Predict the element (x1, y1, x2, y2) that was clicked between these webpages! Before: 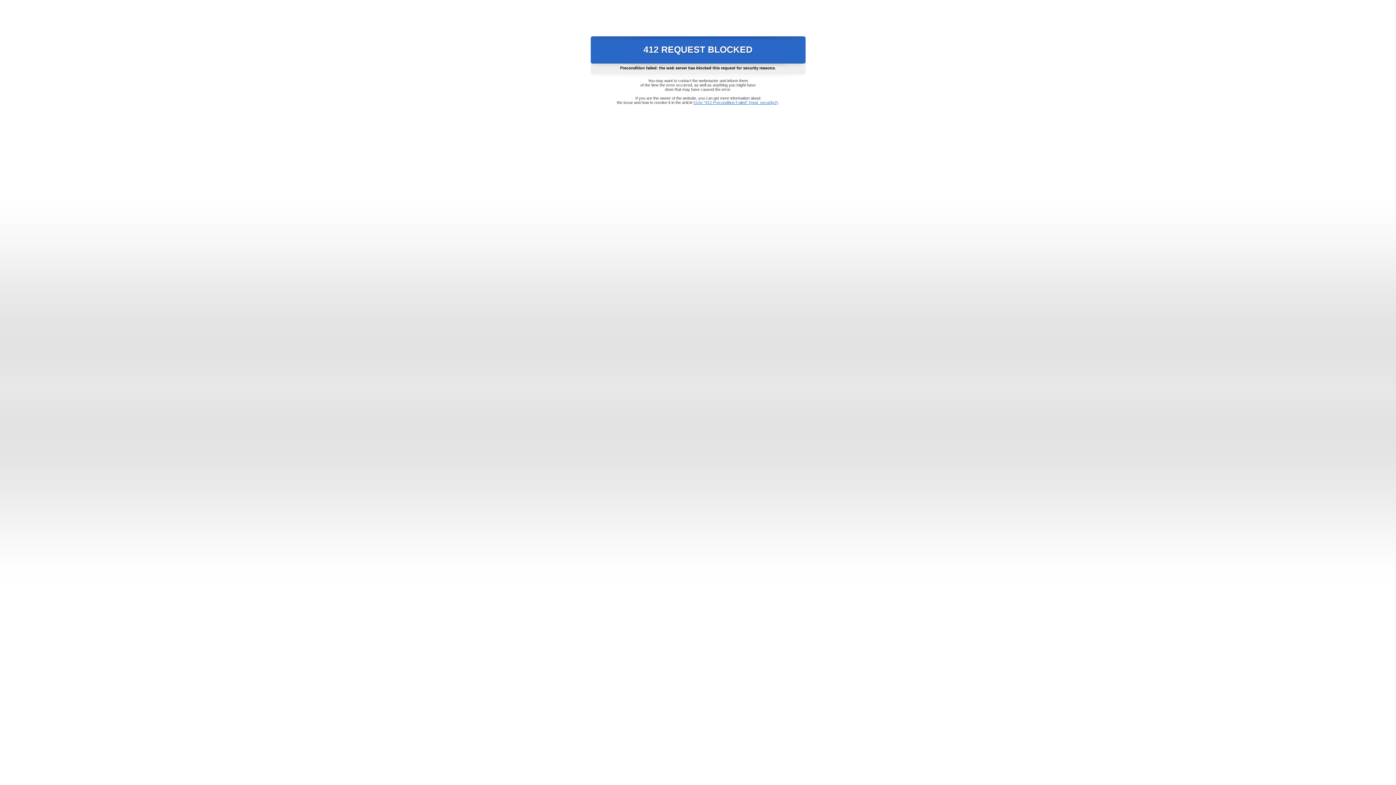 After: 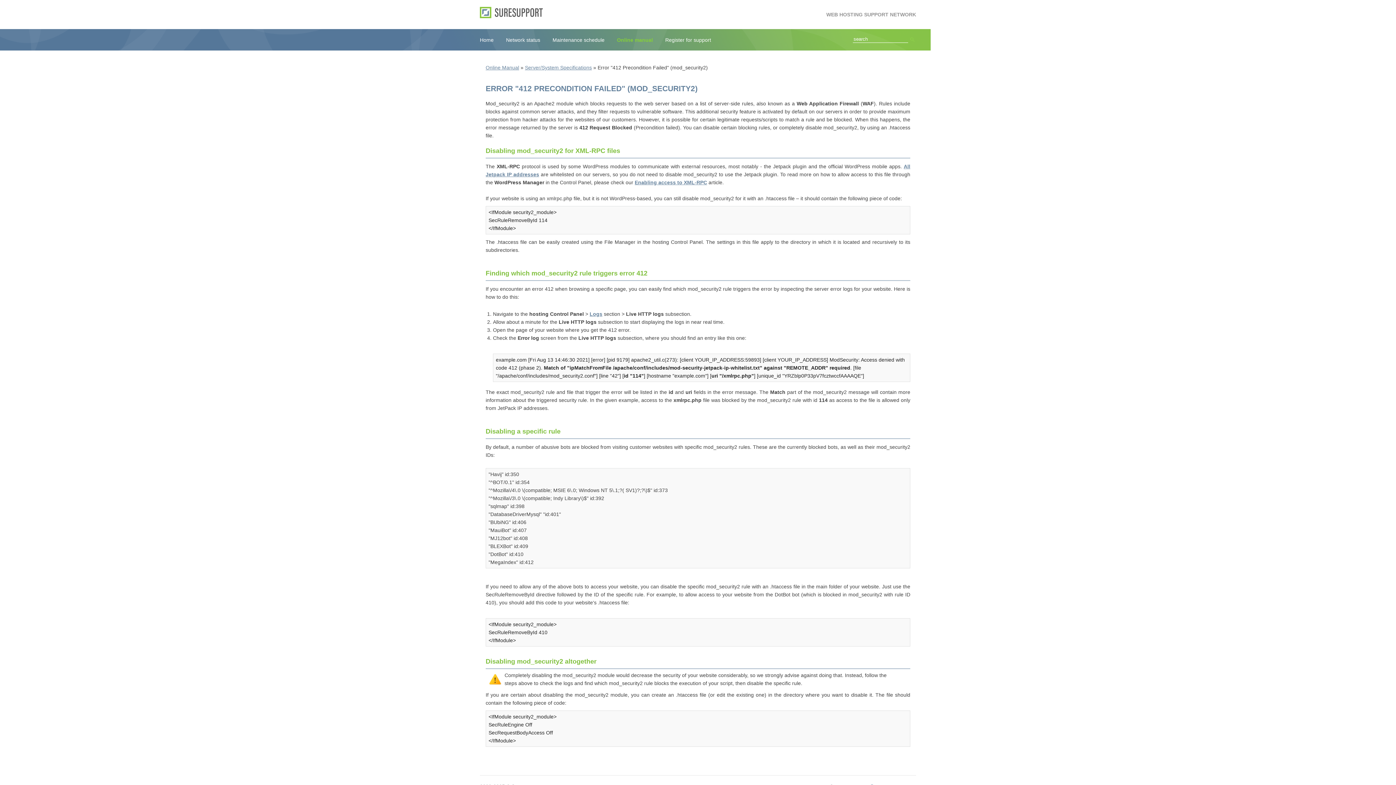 Action: bbox: (693, 100, 778, 104) label: Error "412 Precondition Failed" (mod_security2)